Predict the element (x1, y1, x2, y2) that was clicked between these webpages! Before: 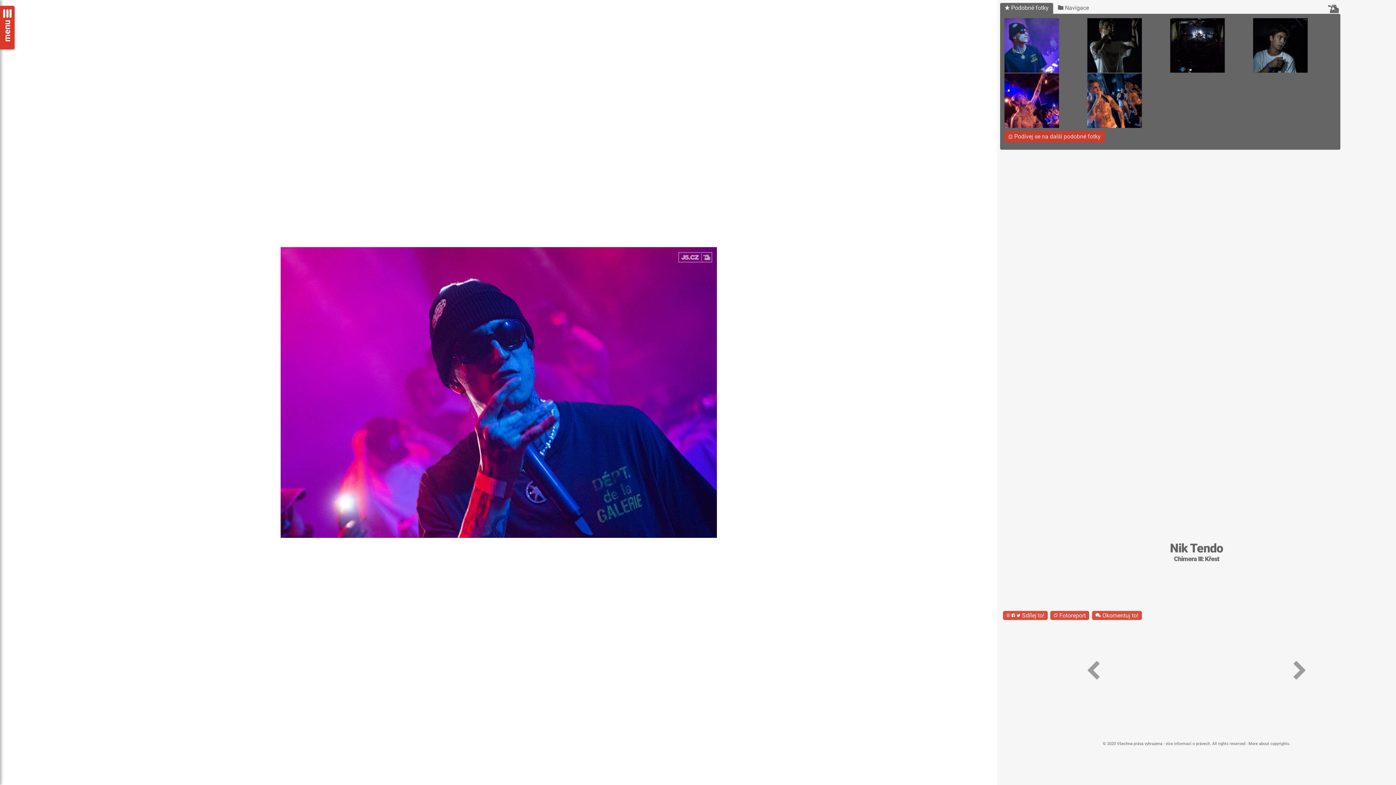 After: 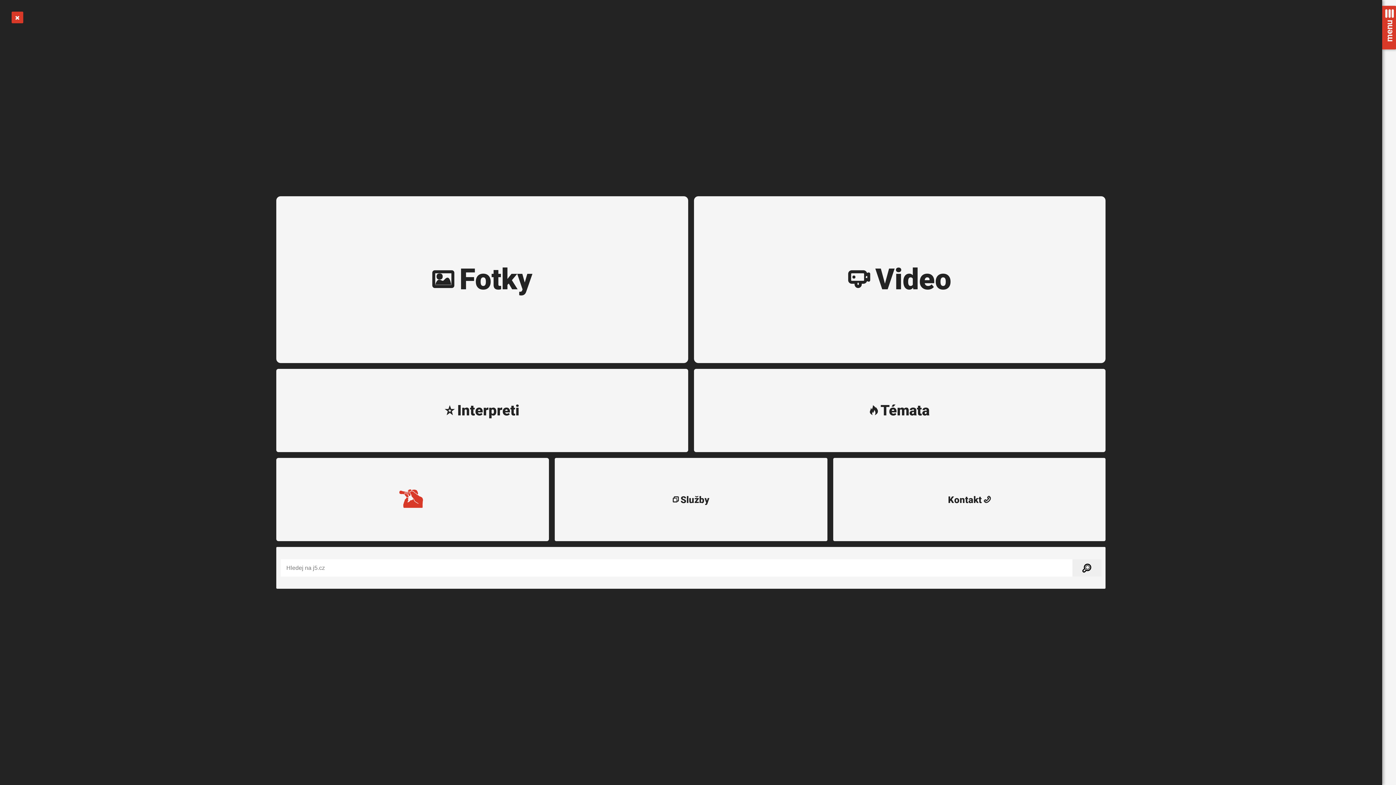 Action: label: menu  bbox: (0, 5, 14, 49)